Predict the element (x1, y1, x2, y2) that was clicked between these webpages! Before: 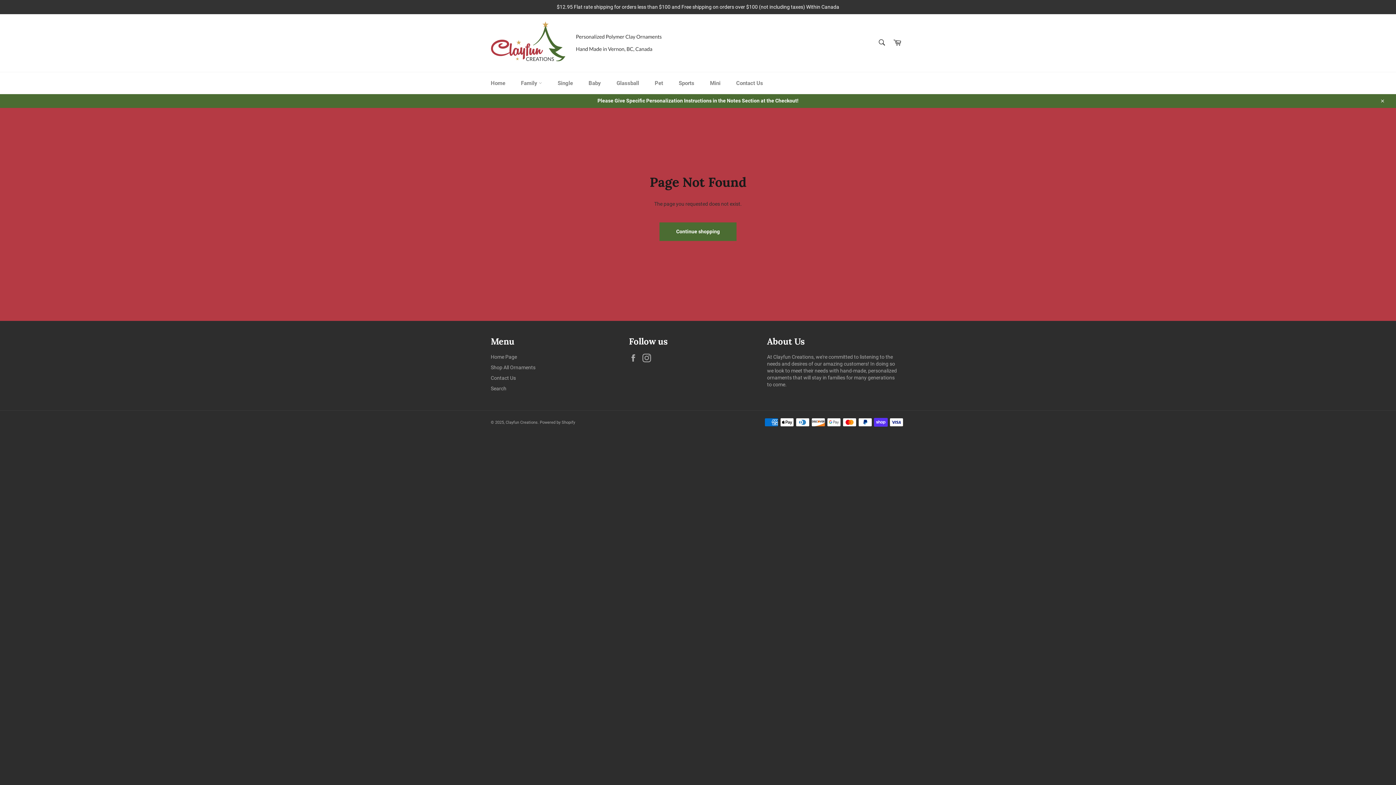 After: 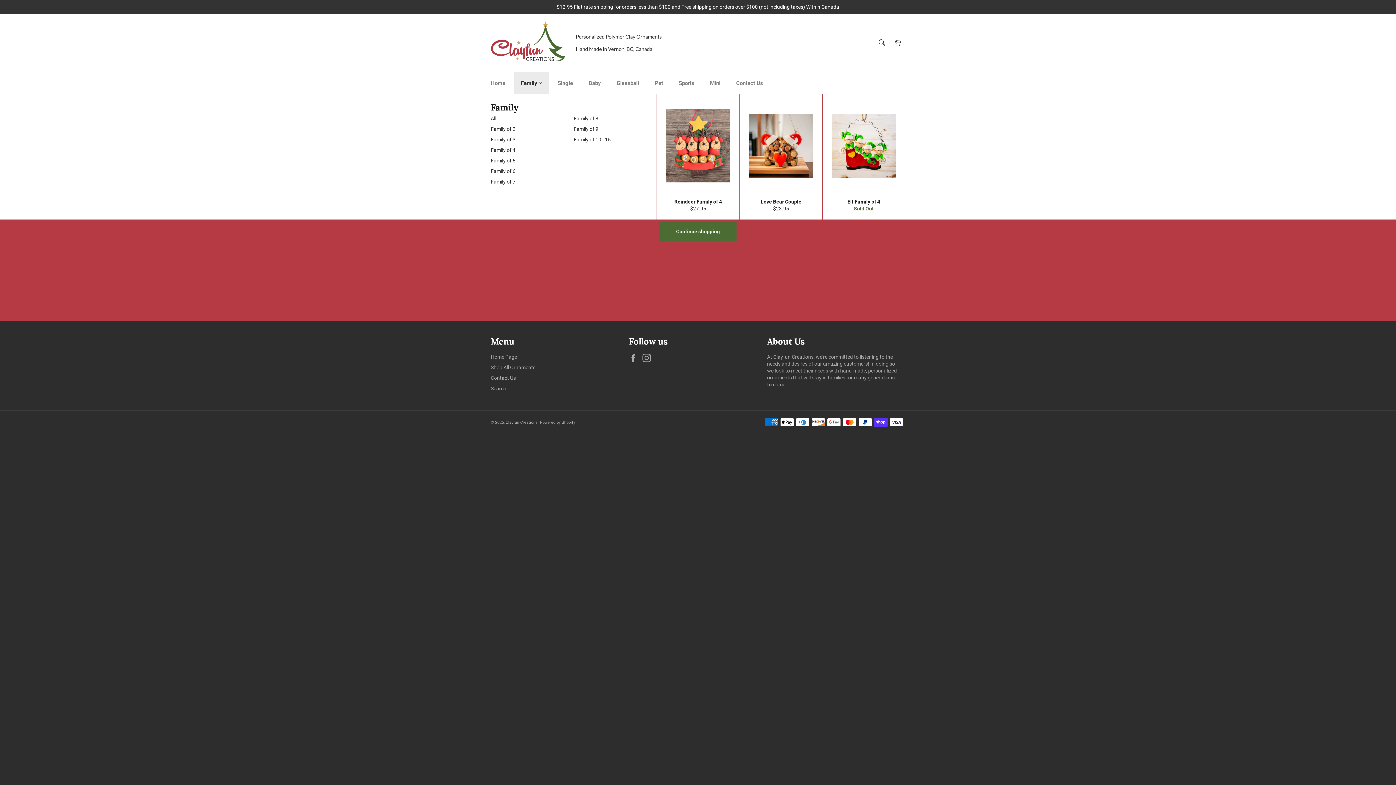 Action: bbox: (513, 72, 549, 94) label: Family 